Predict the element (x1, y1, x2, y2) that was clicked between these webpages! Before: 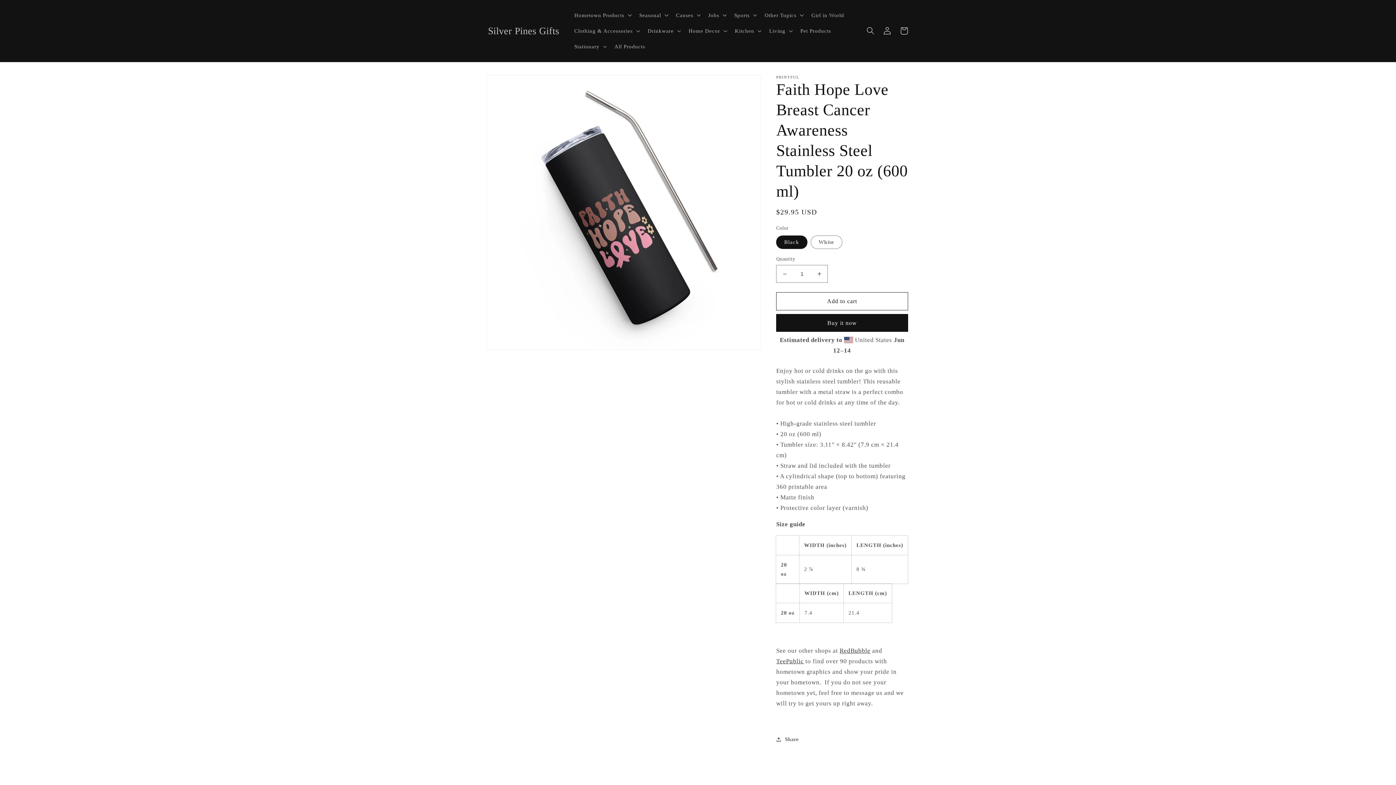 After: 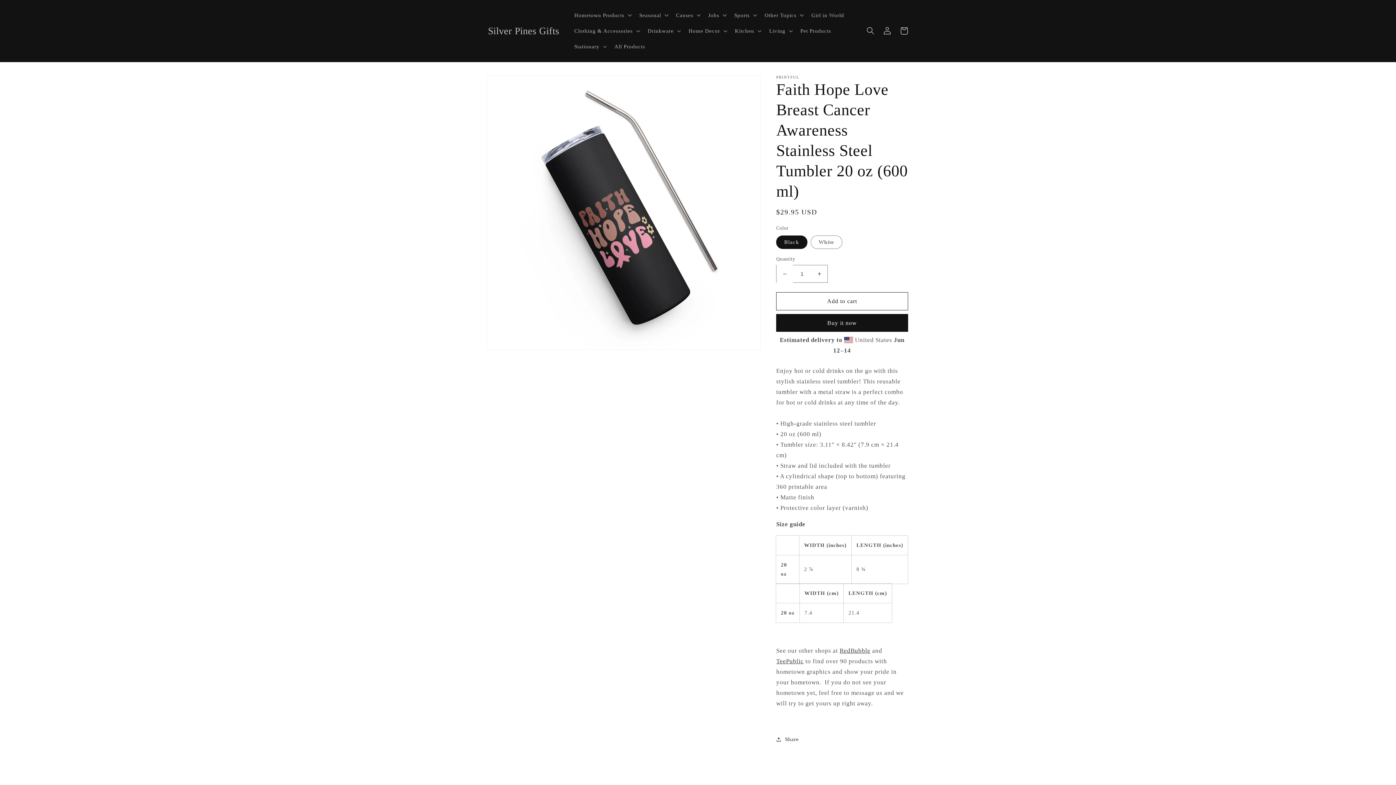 Action: label: Decrease quantity for Faith Hope Love Breast Cancer Awareness Stainless Steel Tumbler 20 oz (600 ml) bbox: (776, 265, 793, 282)